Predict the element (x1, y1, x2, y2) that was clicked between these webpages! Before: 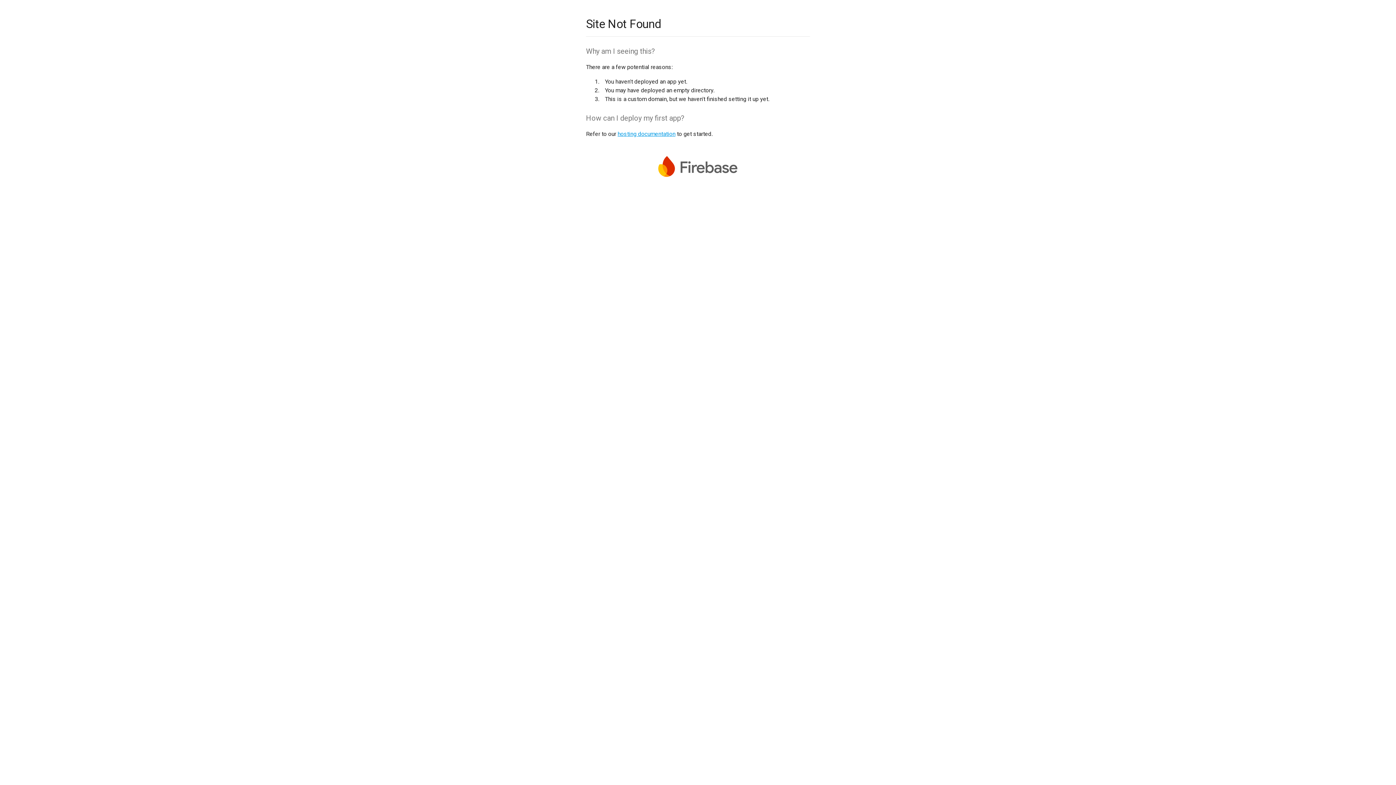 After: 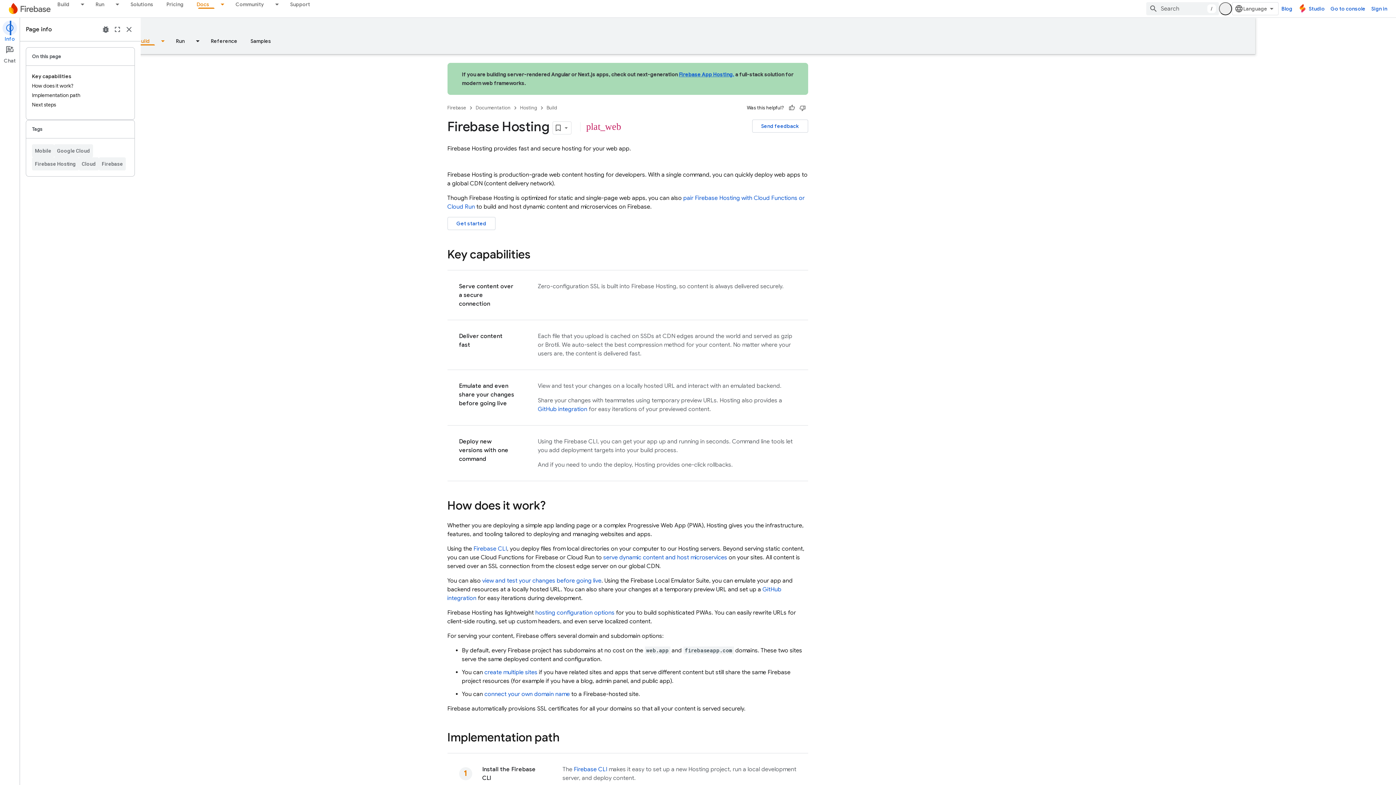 Action: bbox: (617, 130, 675, 137) label: hosting documentation